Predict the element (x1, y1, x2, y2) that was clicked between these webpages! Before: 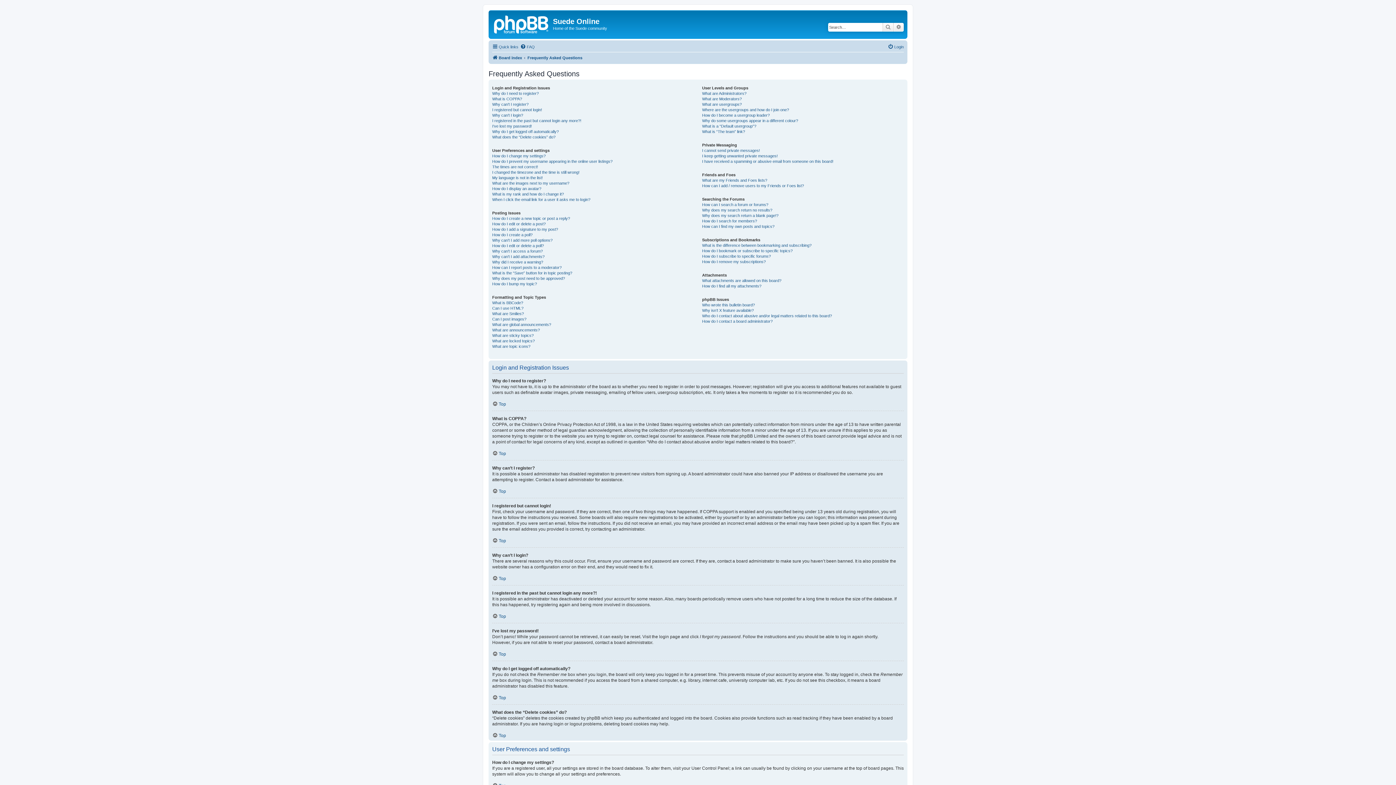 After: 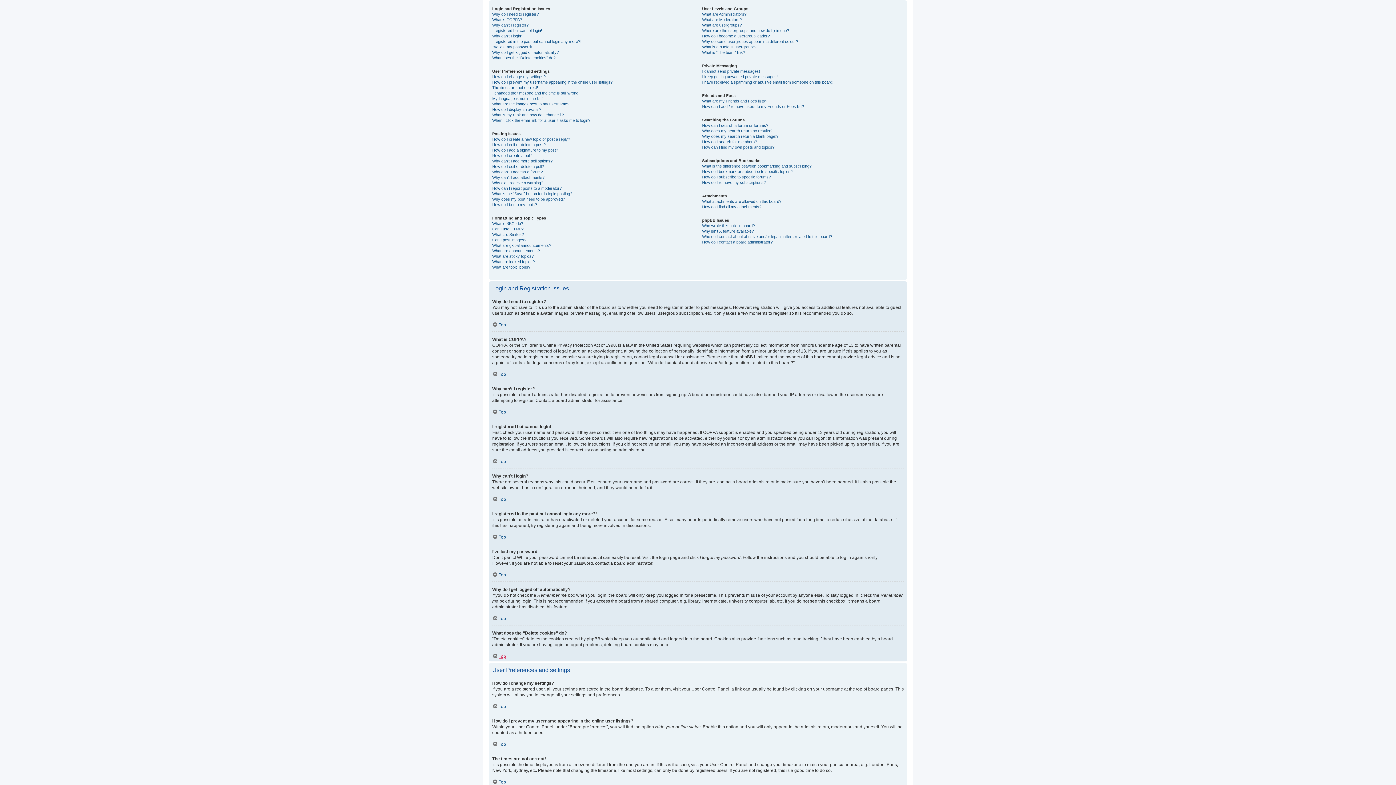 Action: label: Top bbox: (492, 651, 506, 656)